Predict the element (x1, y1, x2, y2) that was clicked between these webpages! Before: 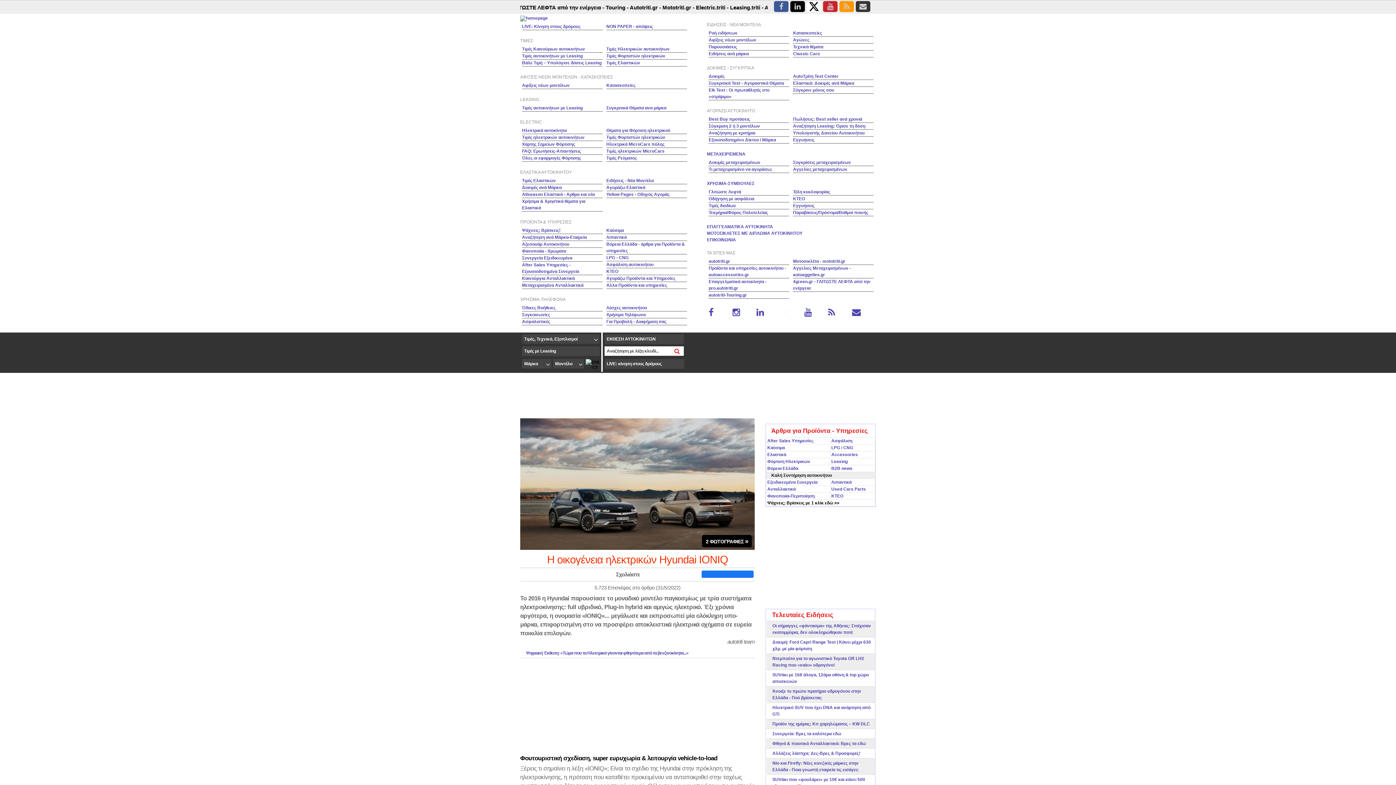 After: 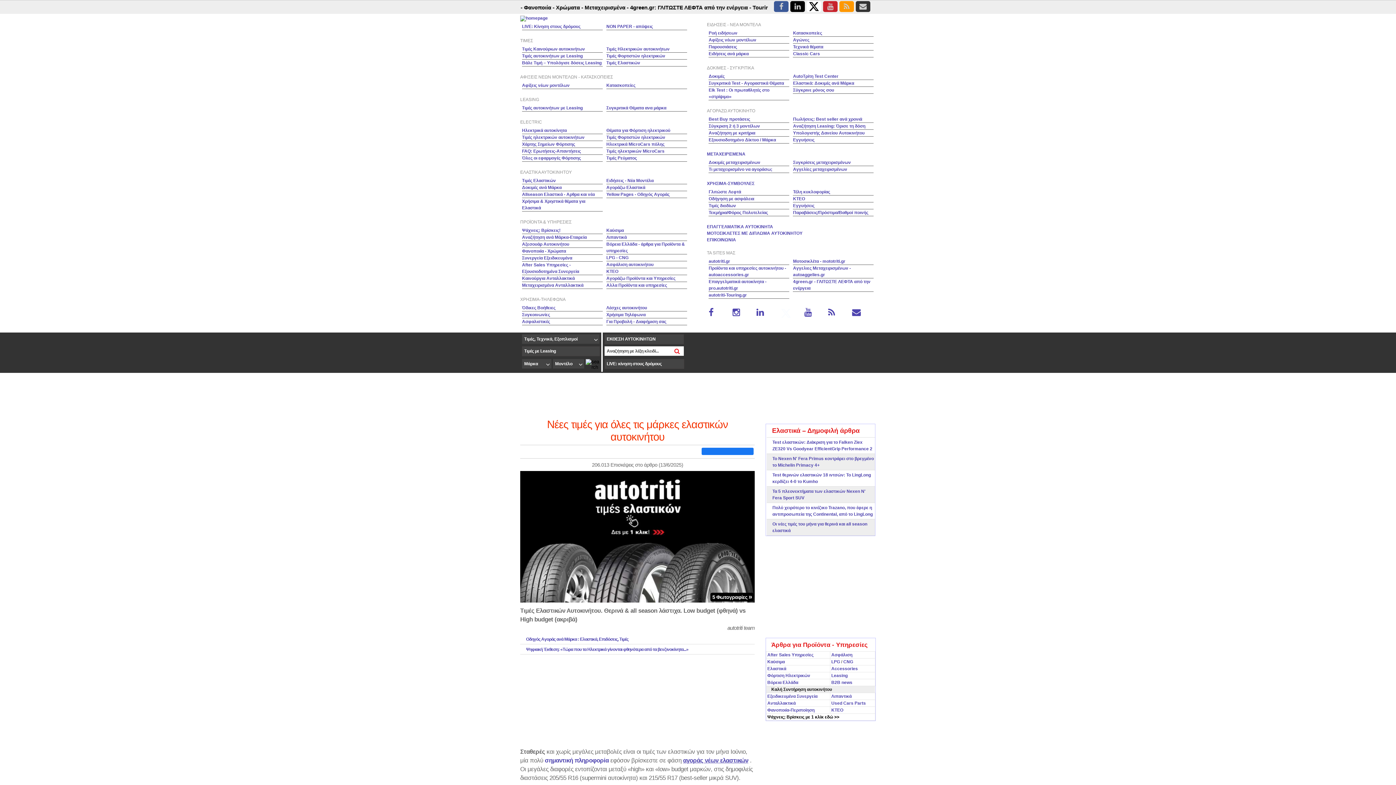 Action: bbox: (522, 178, 556, 183) label: Τιμές Ελαστικών